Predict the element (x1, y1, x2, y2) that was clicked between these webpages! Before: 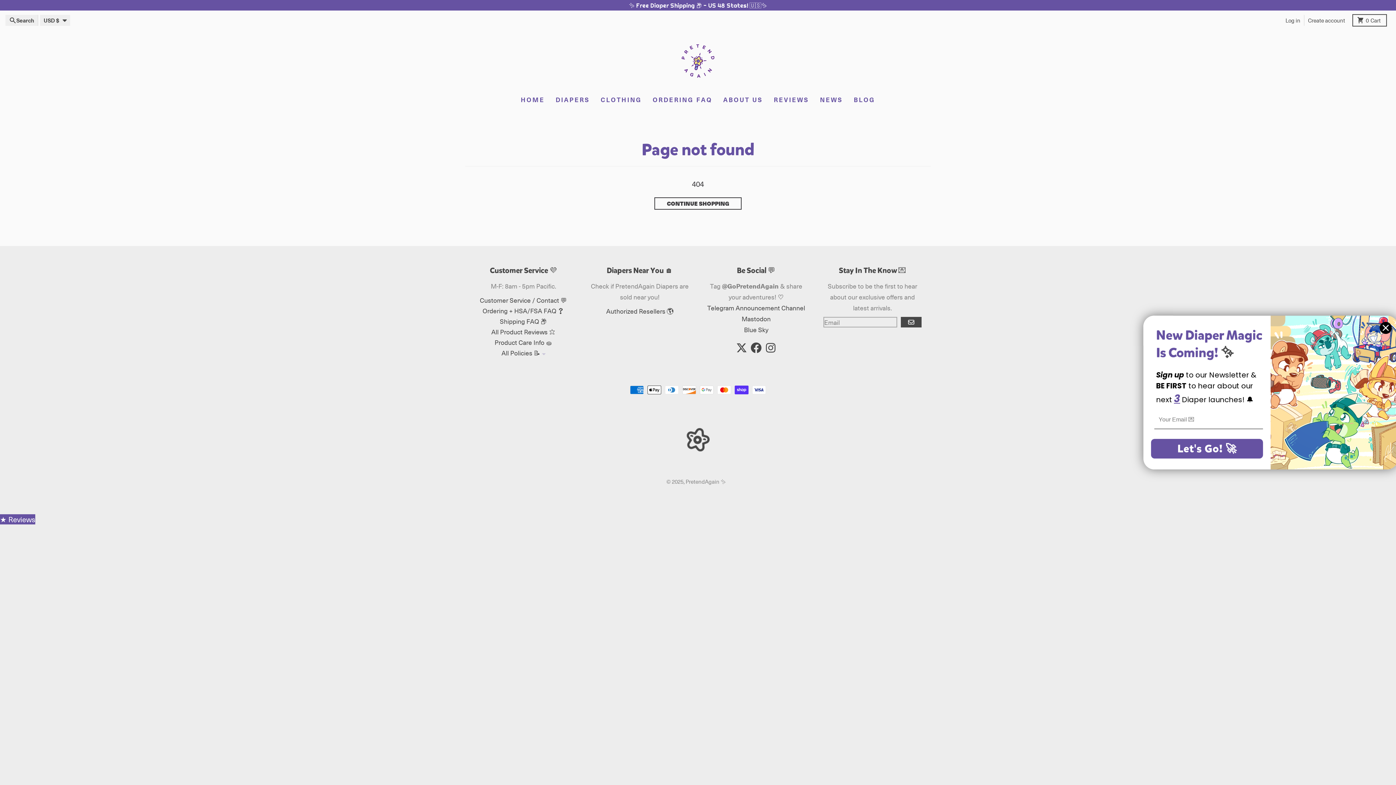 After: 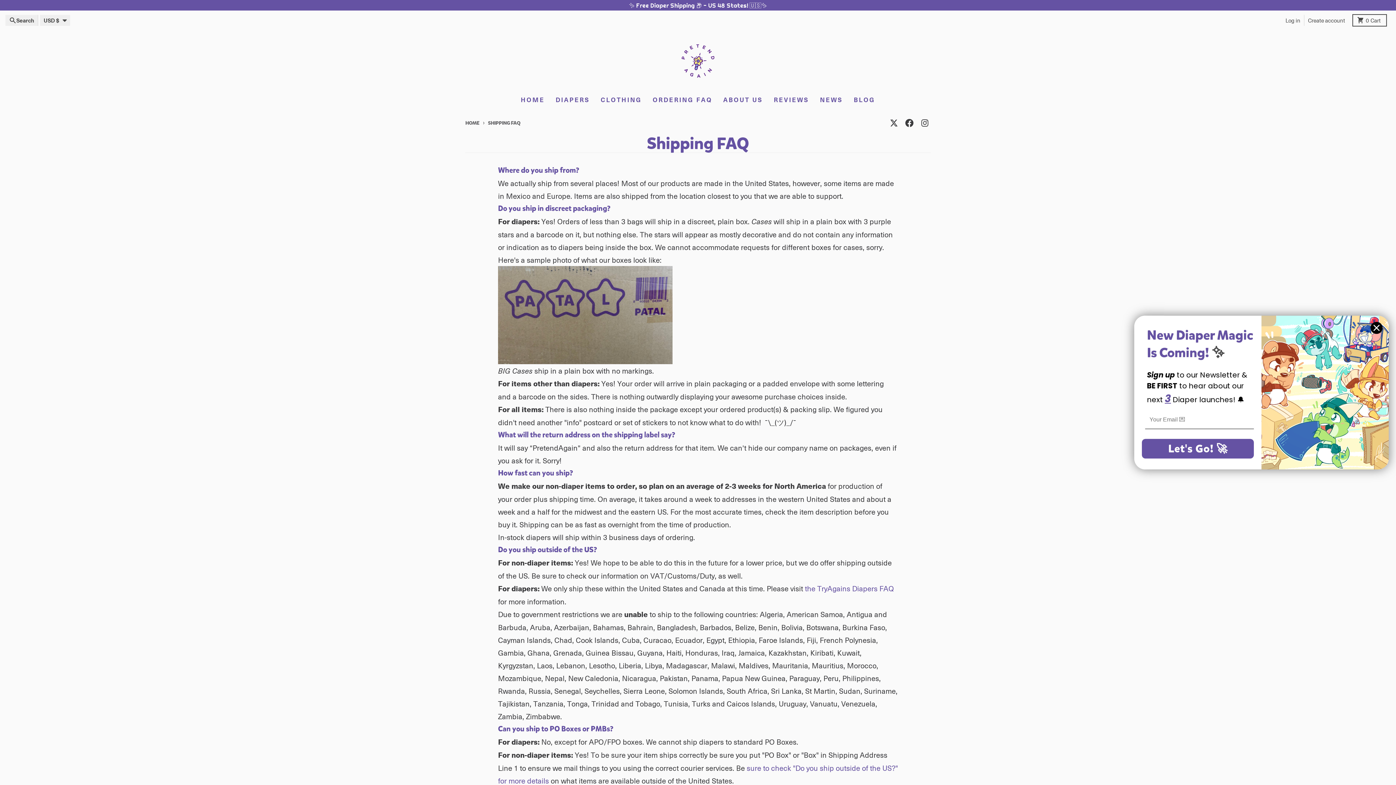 Action: bbox: (500, 317, 547, 326) label: Shipping FAQ 📦